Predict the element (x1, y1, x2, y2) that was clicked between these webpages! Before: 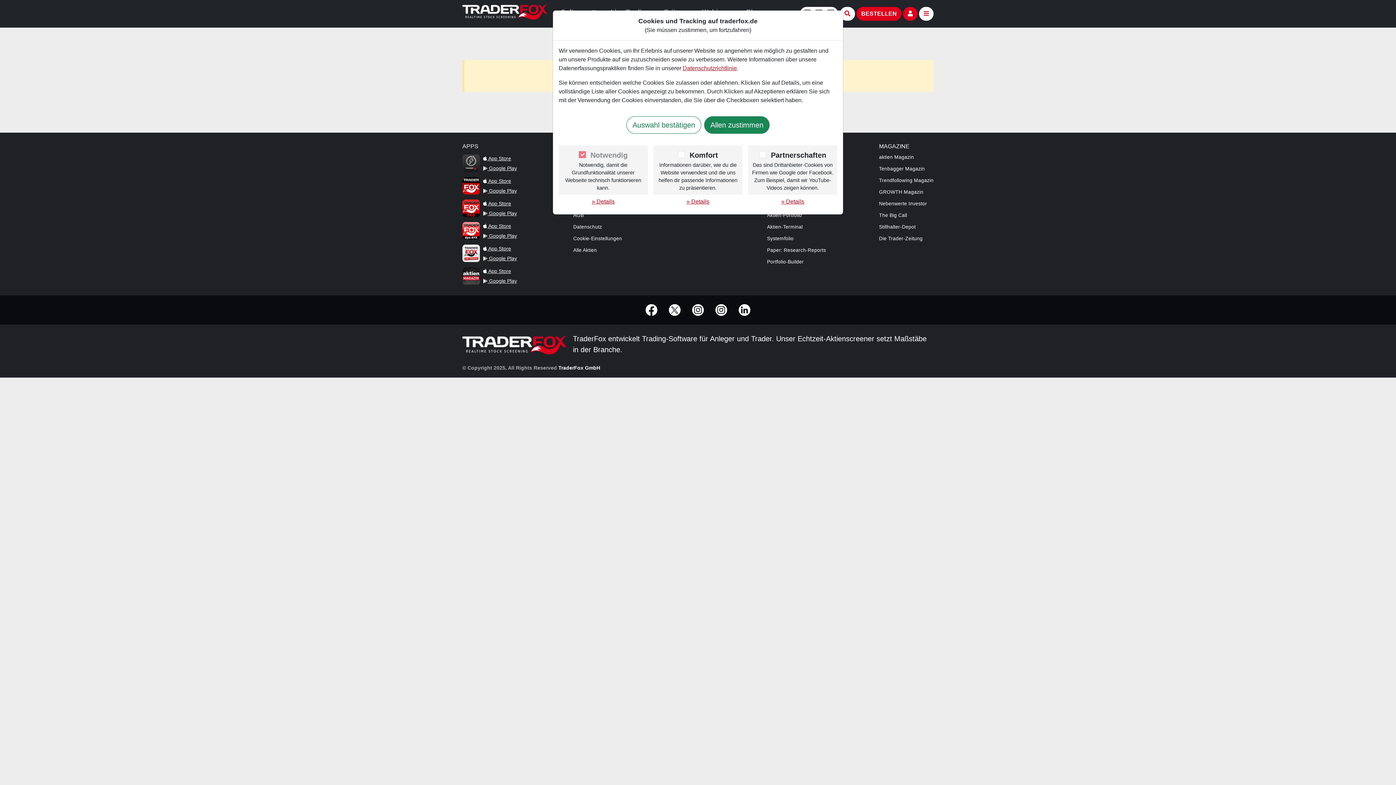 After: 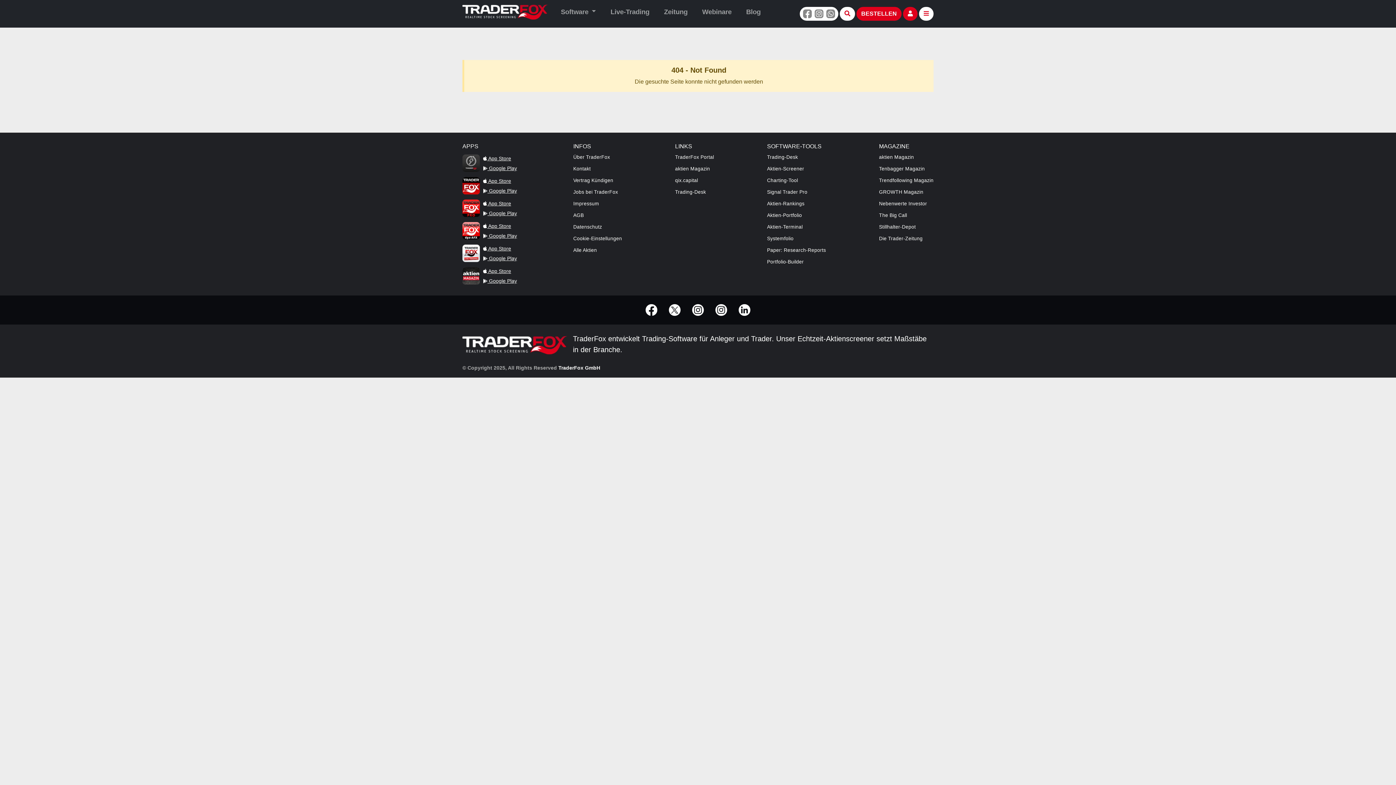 Action: label: Auswahl bestätigen bbox: (626, 116, 701, 133)